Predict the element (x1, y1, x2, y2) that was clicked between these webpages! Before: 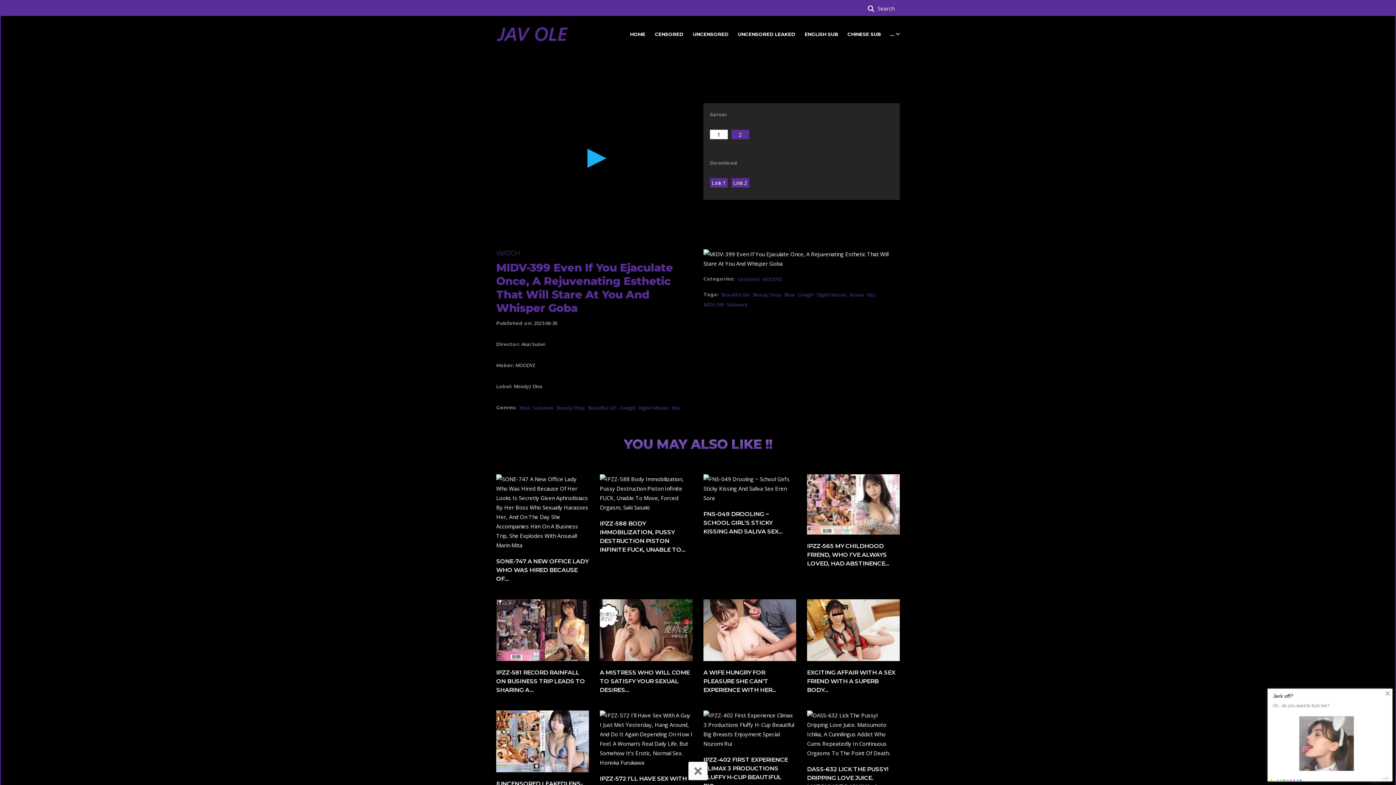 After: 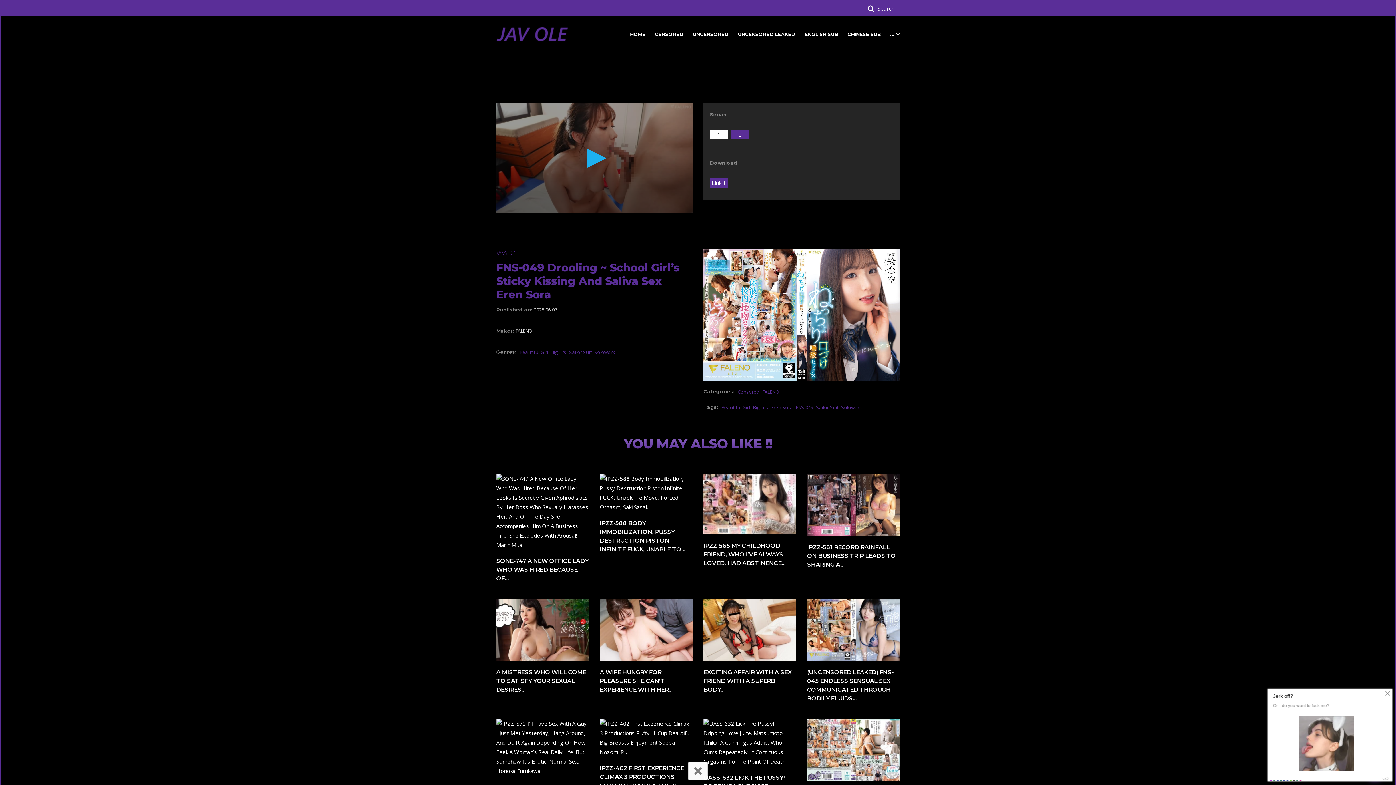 Action: bbox: (703, 484, 796, 491)